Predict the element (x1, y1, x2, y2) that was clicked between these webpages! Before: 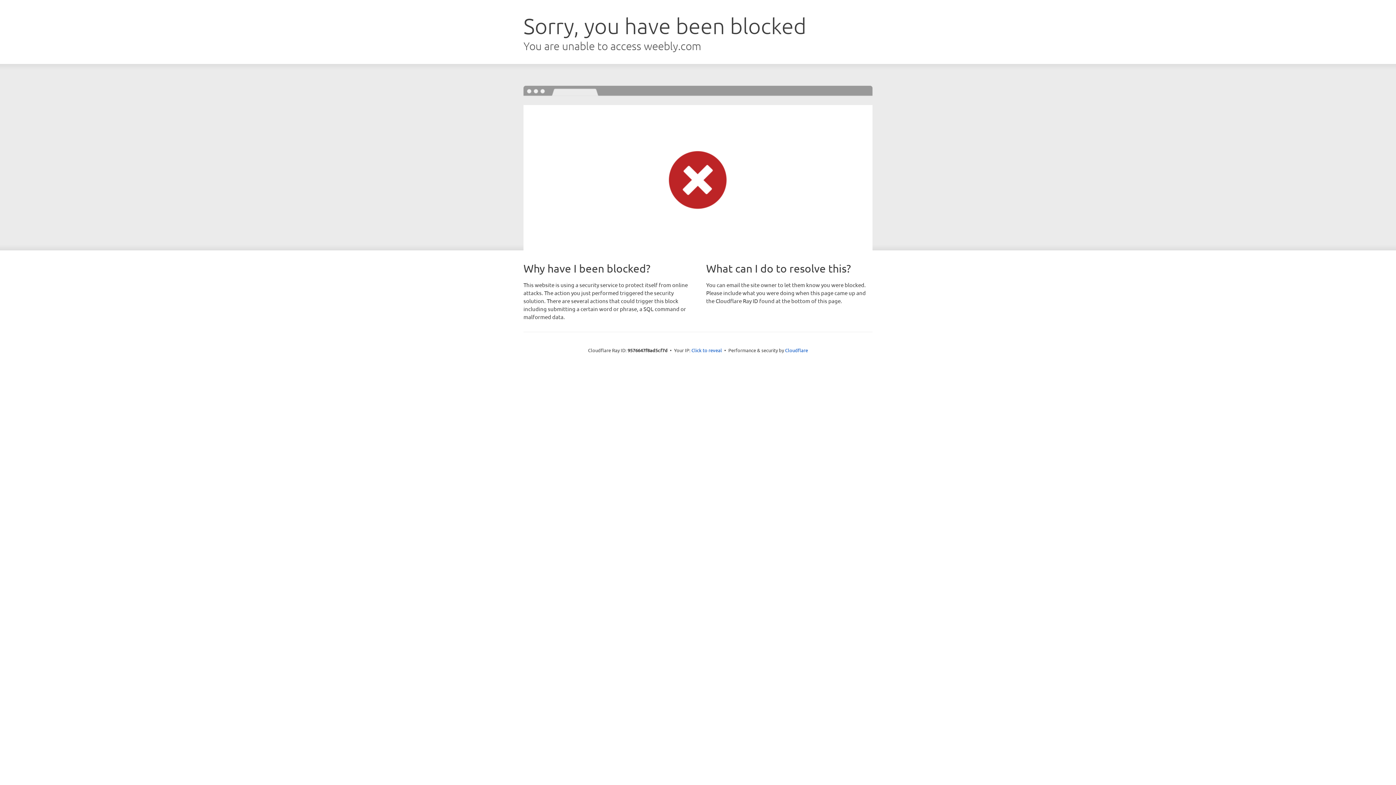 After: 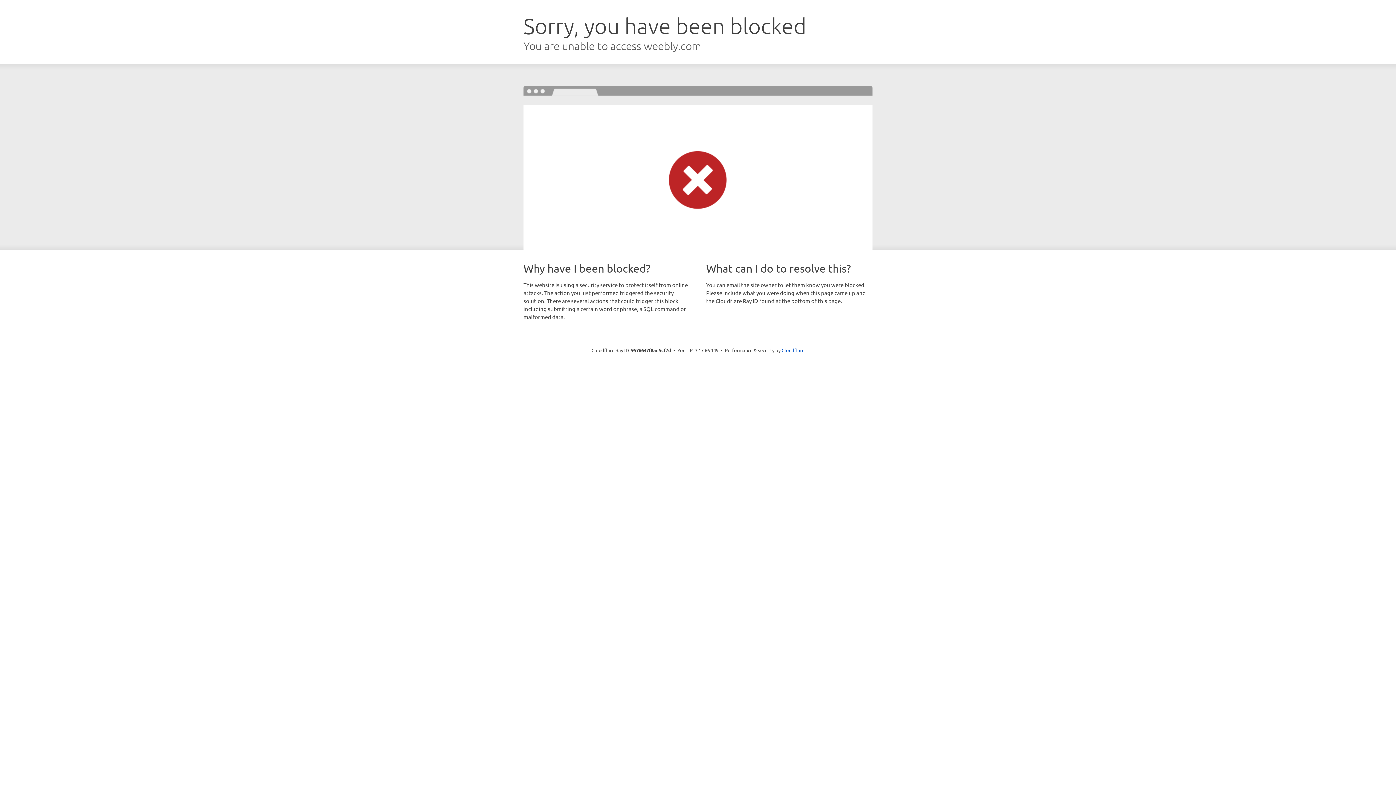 Action: bbox: (691, 346, 722, 353) label: Click to reveal